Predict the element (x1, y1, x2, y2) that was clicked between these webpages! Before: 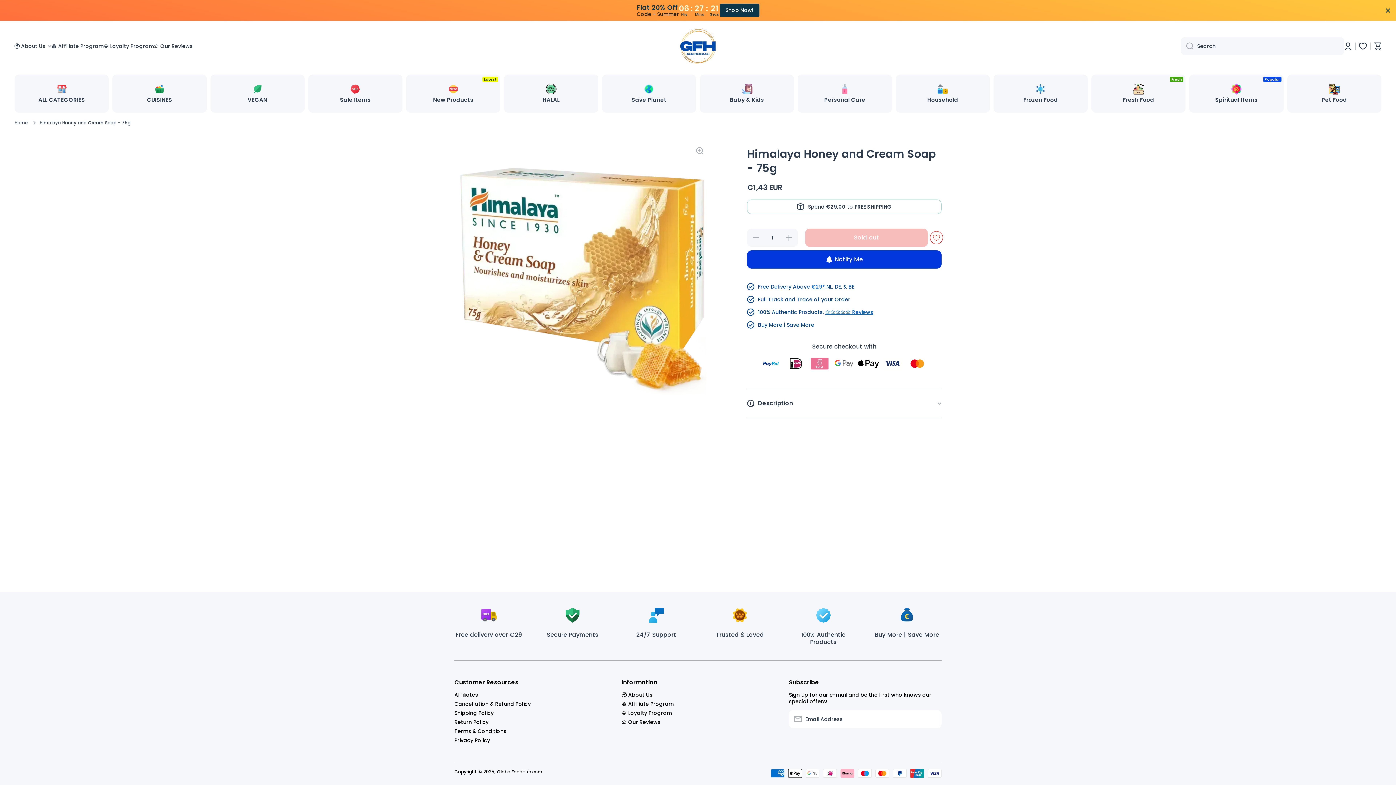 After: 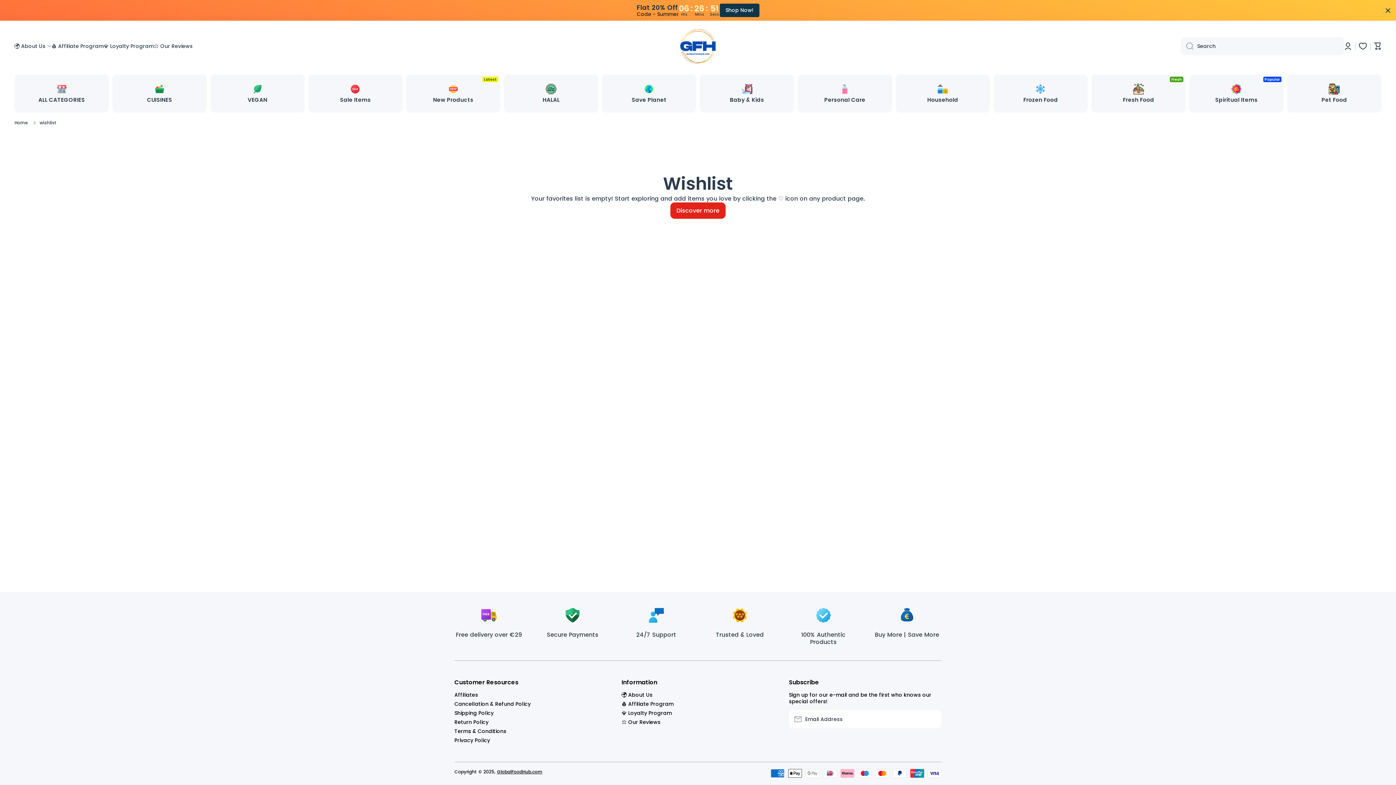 Action: label: Wishlist bbox: (1355, 42, 1370, 49)